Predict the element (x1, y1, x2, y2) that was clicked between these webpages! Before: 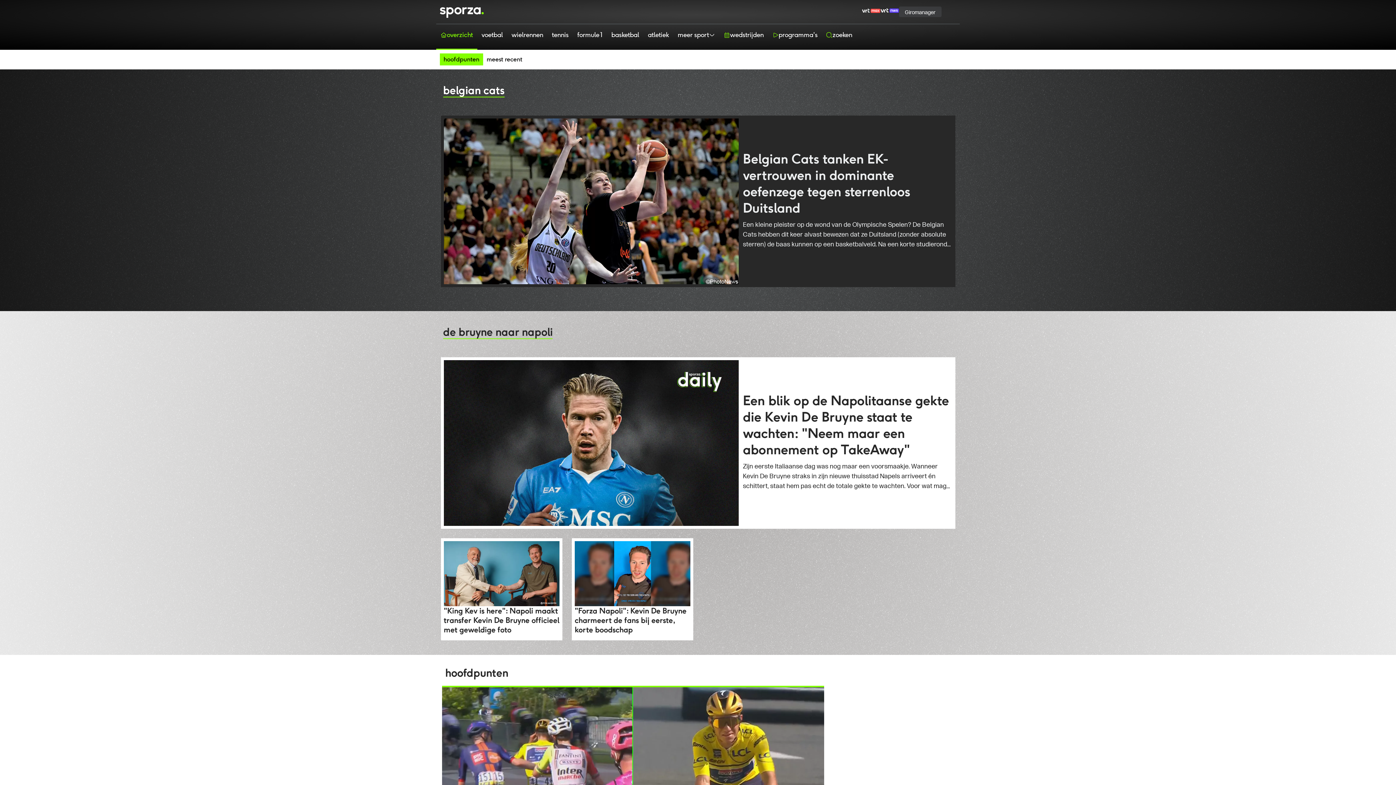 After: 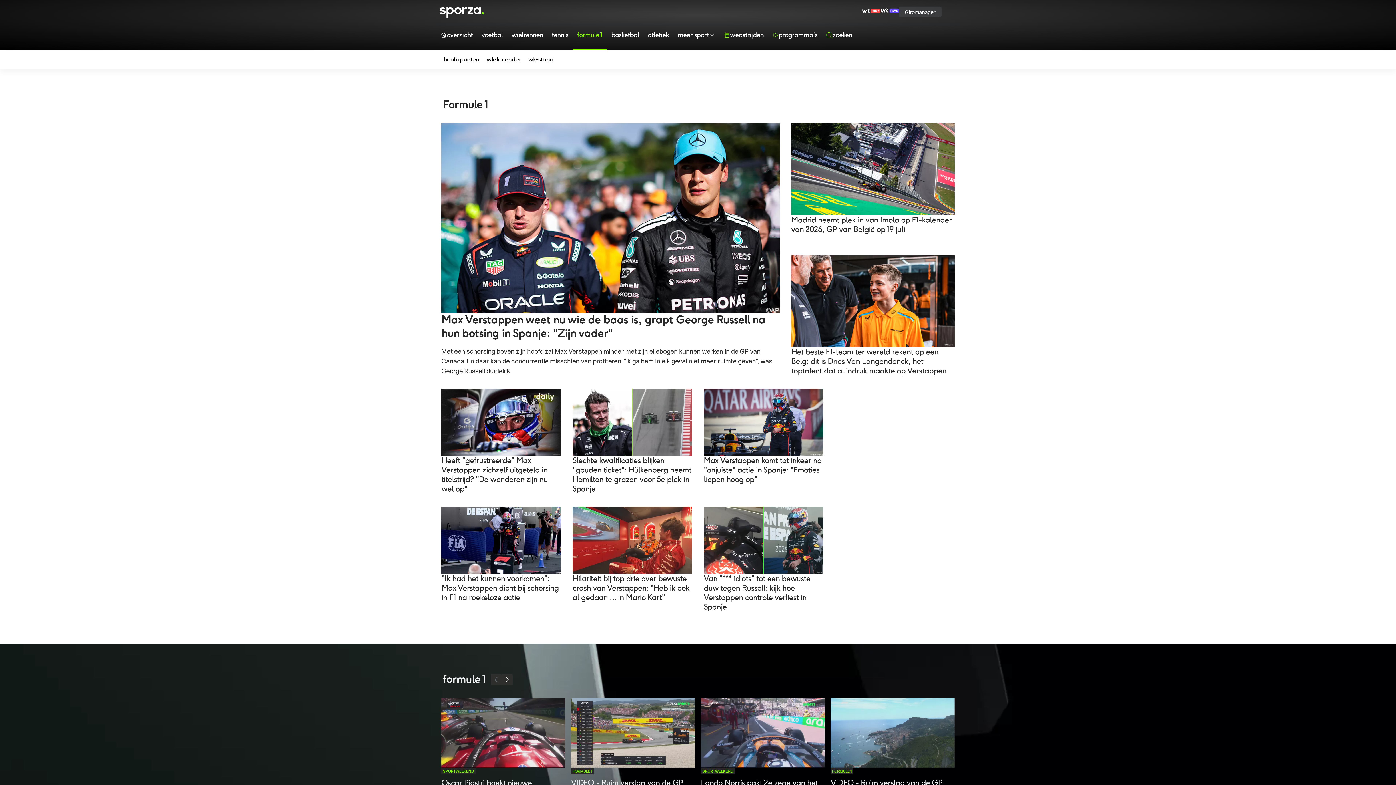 Action: label: formule 1 bbox: (573, 24, 607, 49)